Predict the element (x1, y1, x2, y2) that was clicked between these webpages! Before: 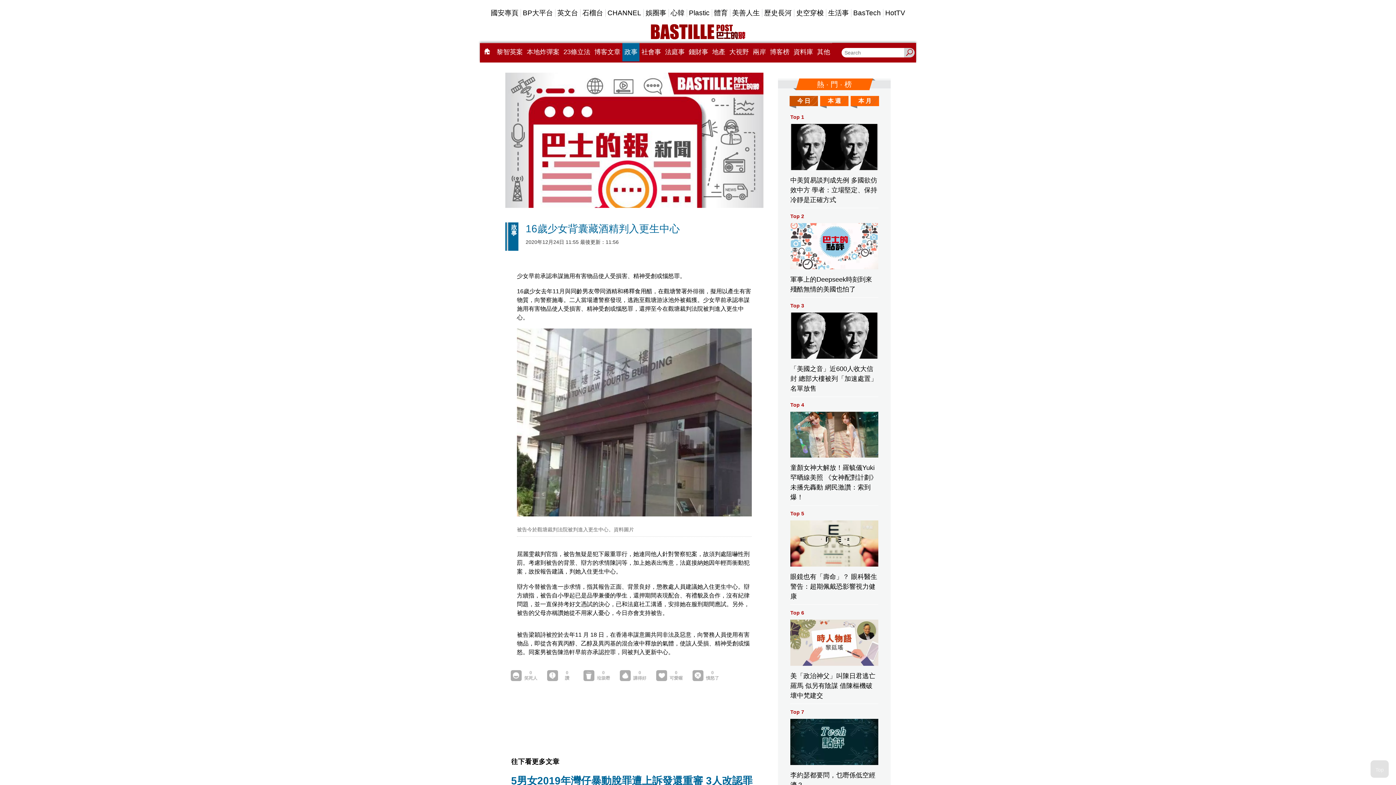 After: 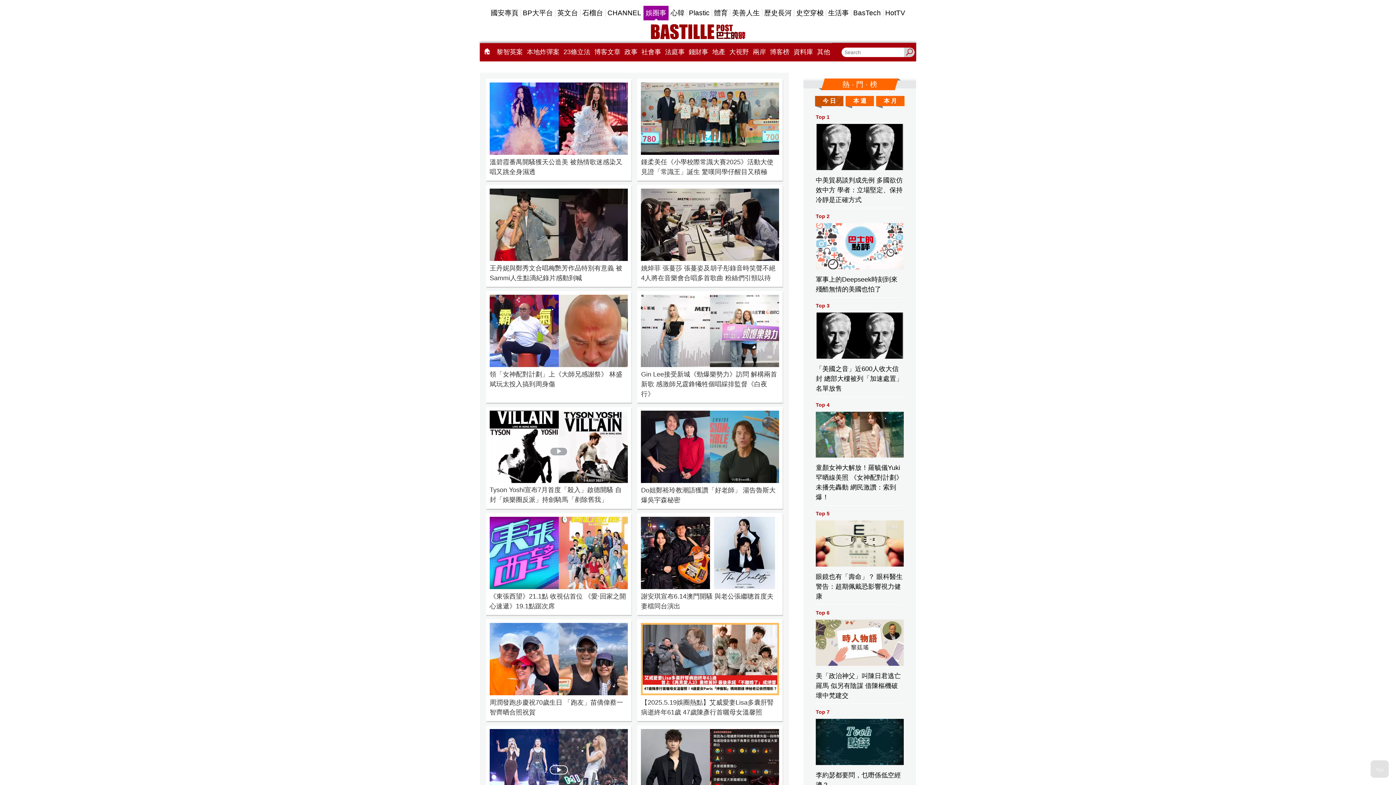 Action: label: 娛圈事 bbox: (643, 5, 668, 20)